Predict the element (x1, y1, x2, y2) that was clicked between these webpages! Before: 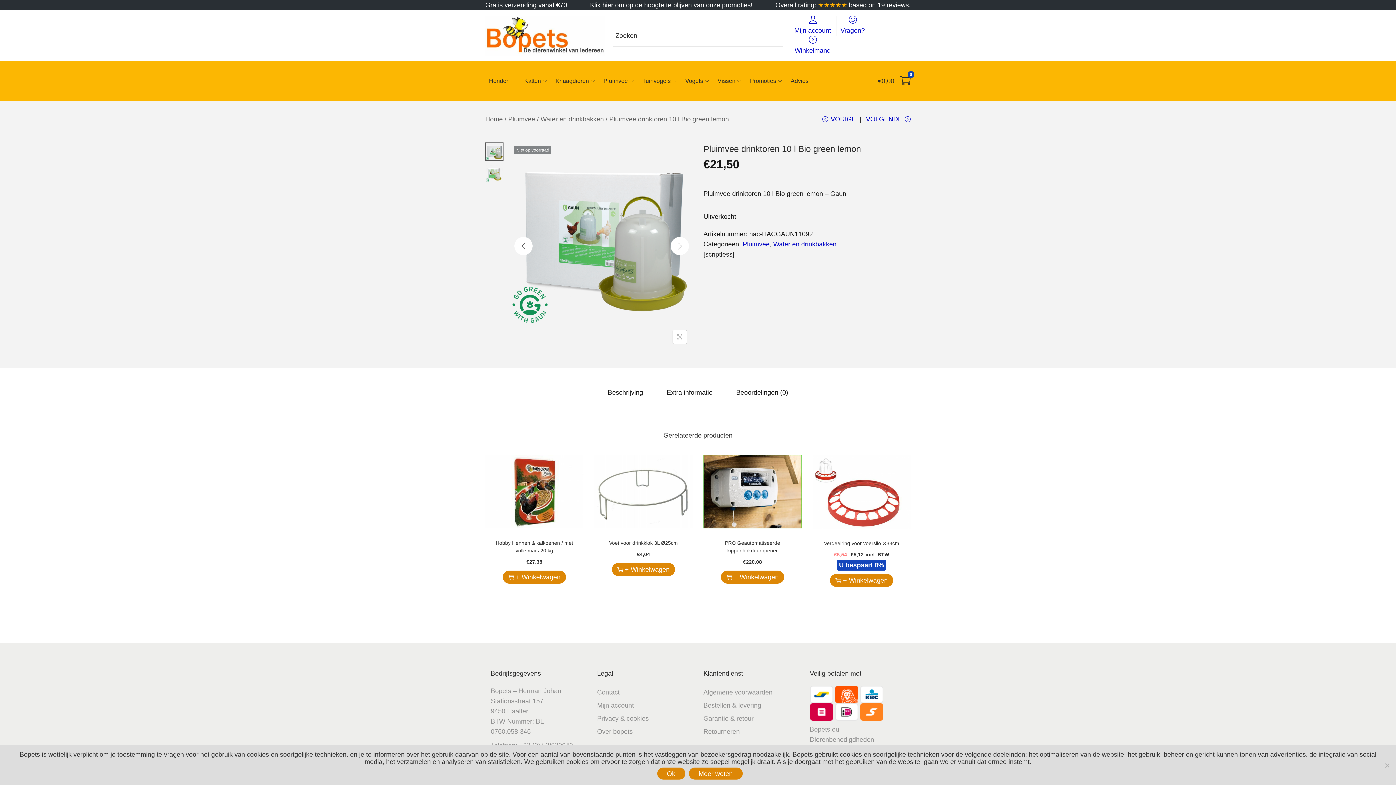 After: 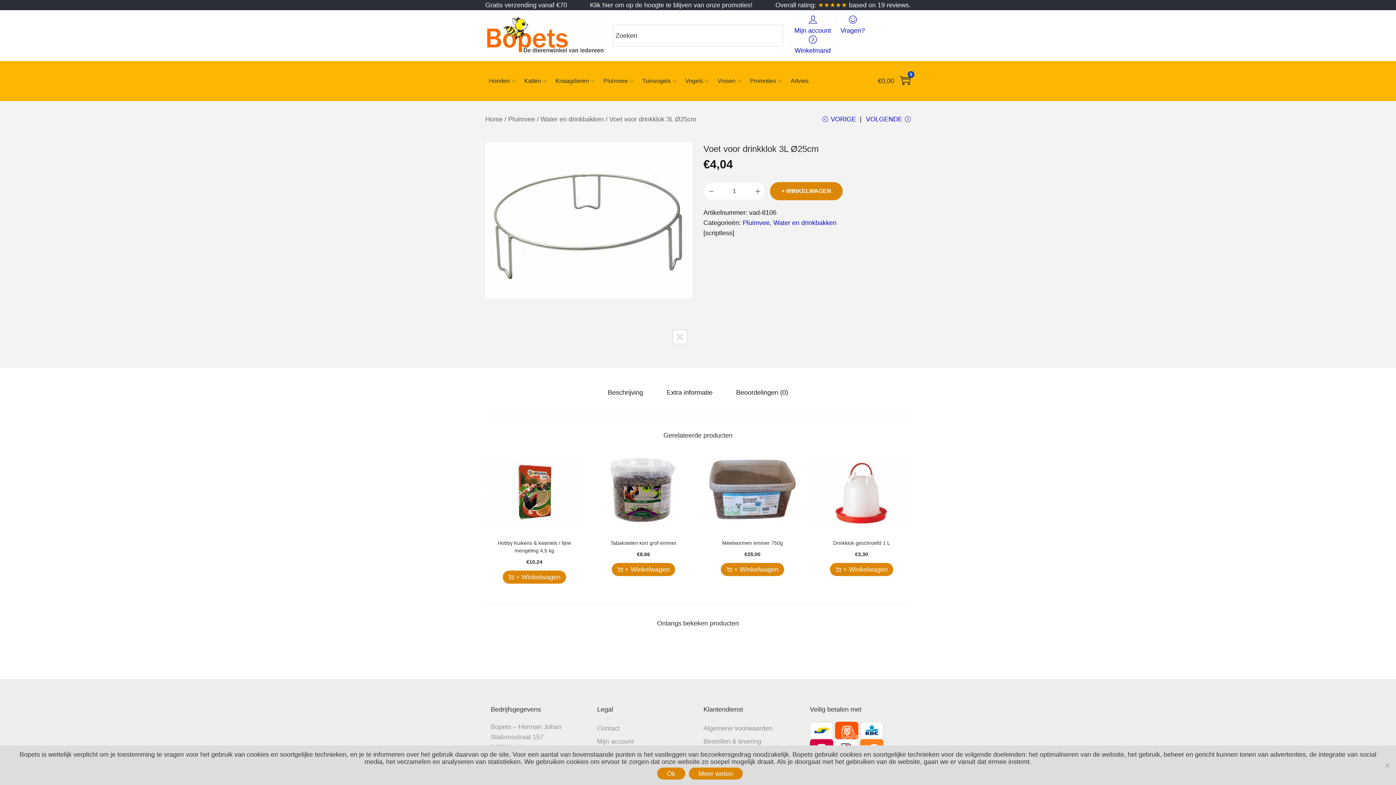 Action: bbox: (594, 455, 692, 528)